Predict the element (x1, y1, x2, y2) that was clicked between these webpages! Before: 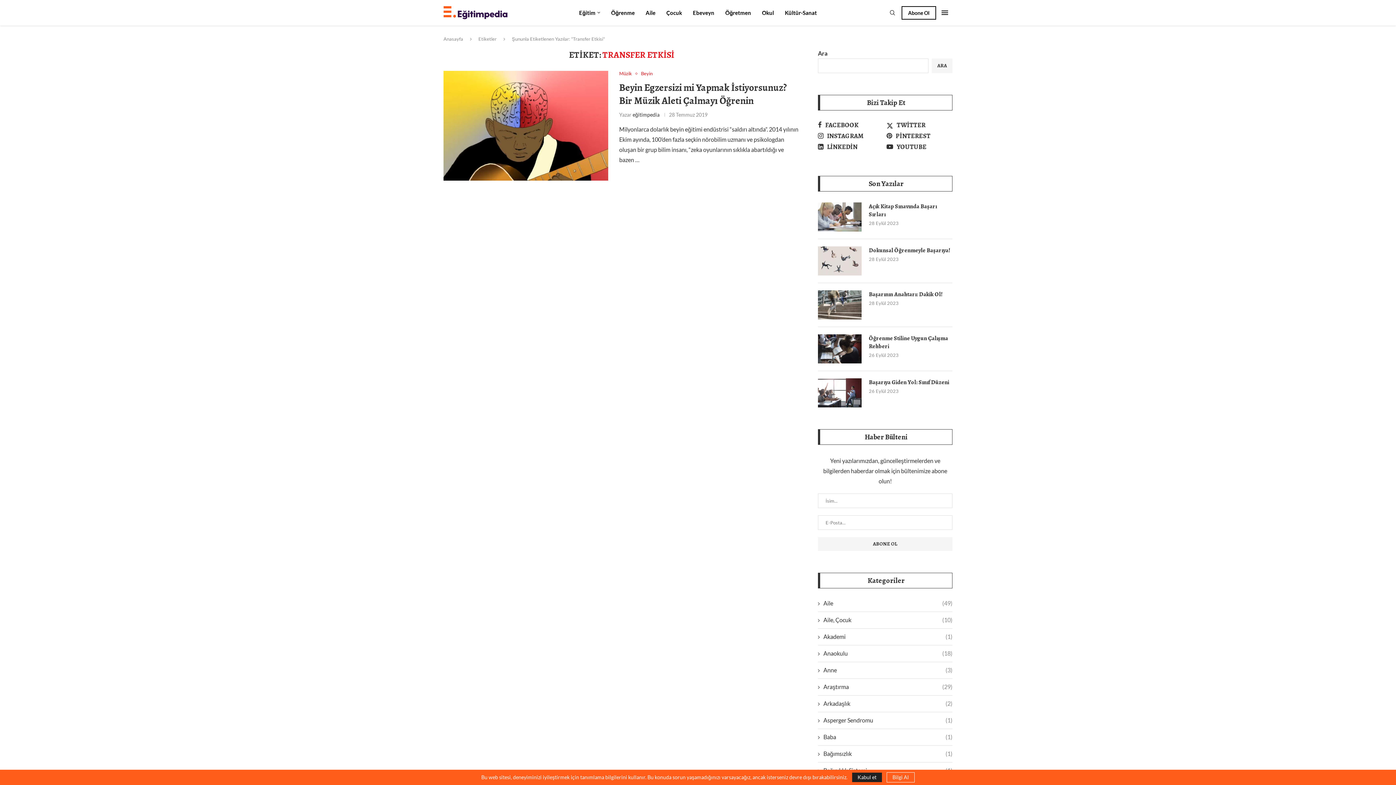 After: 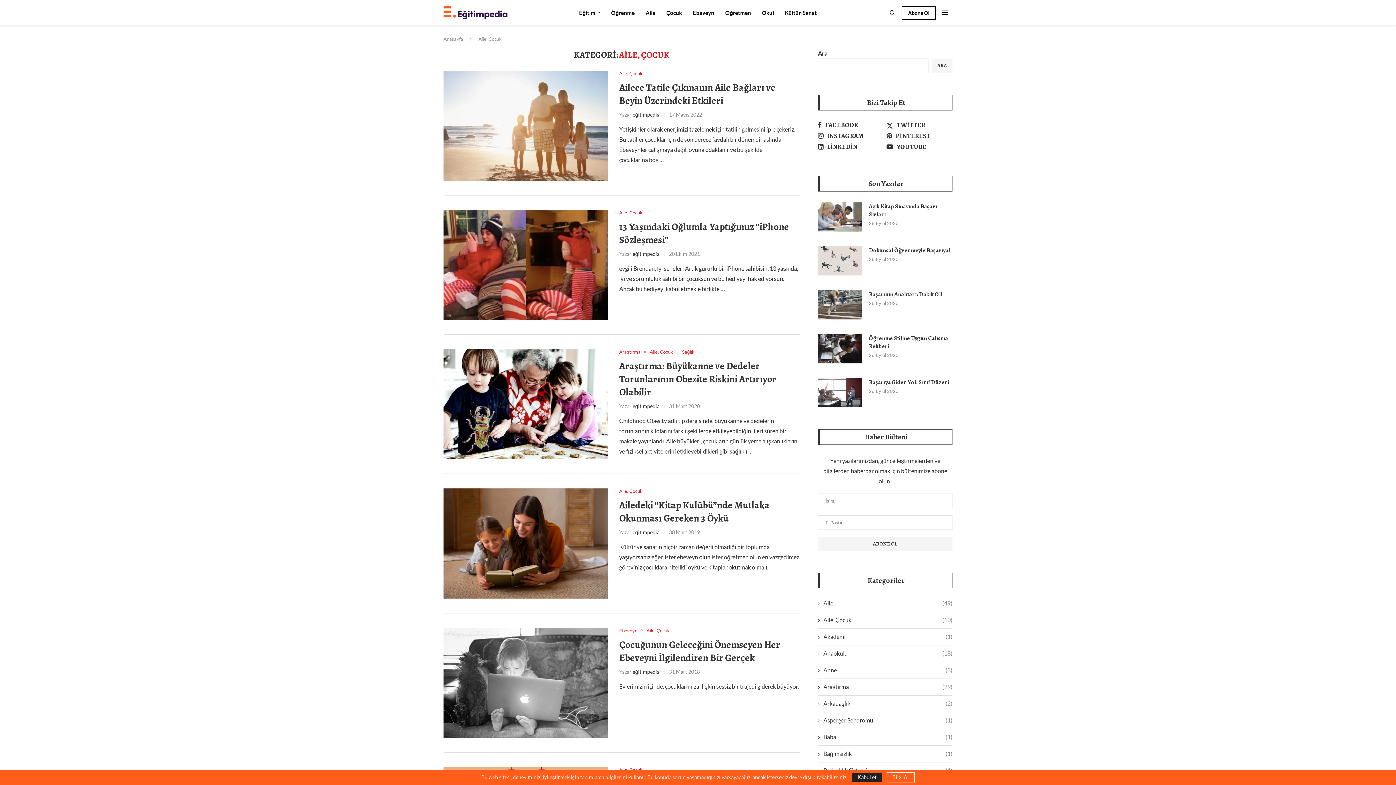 Action: bbox: (818, 616, 952, 624) label: Aile, Çocuk
(10)